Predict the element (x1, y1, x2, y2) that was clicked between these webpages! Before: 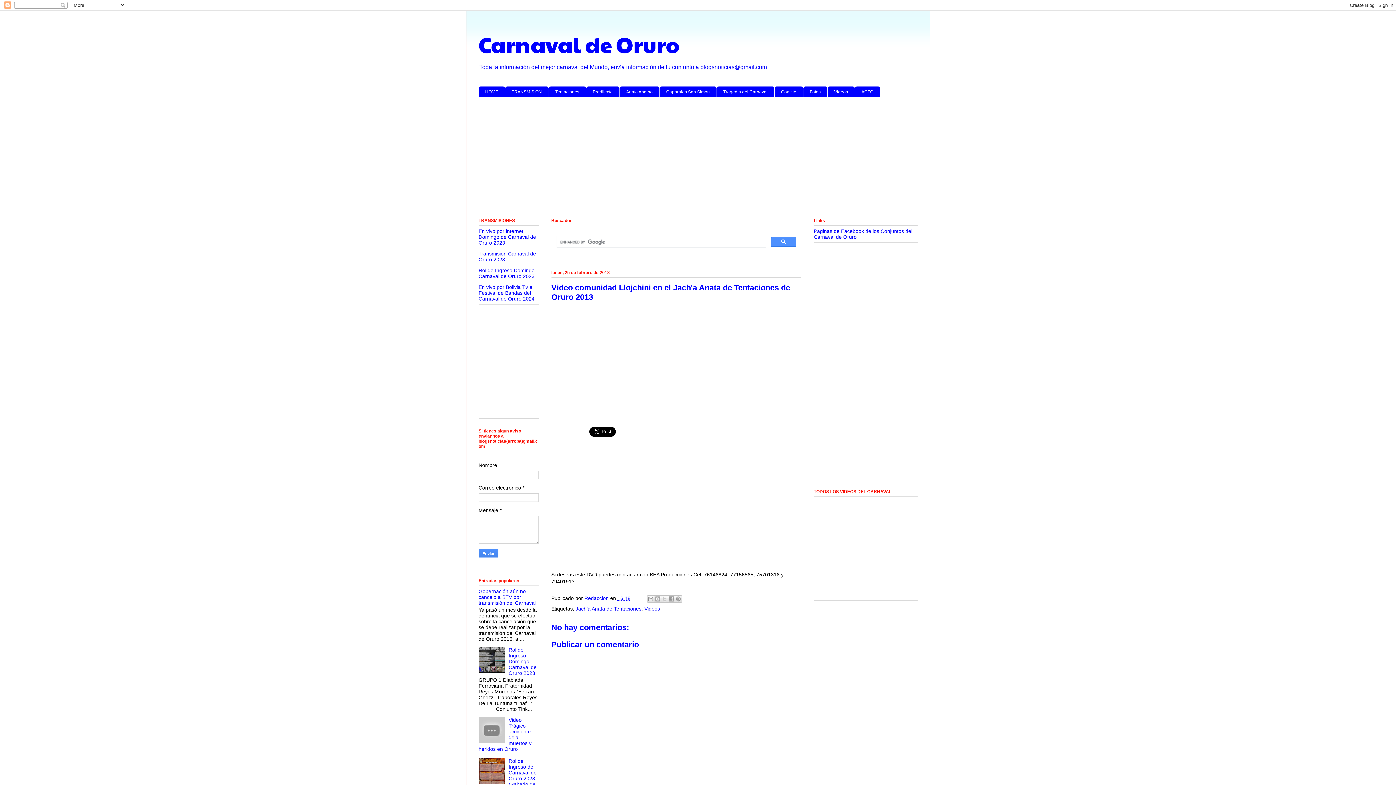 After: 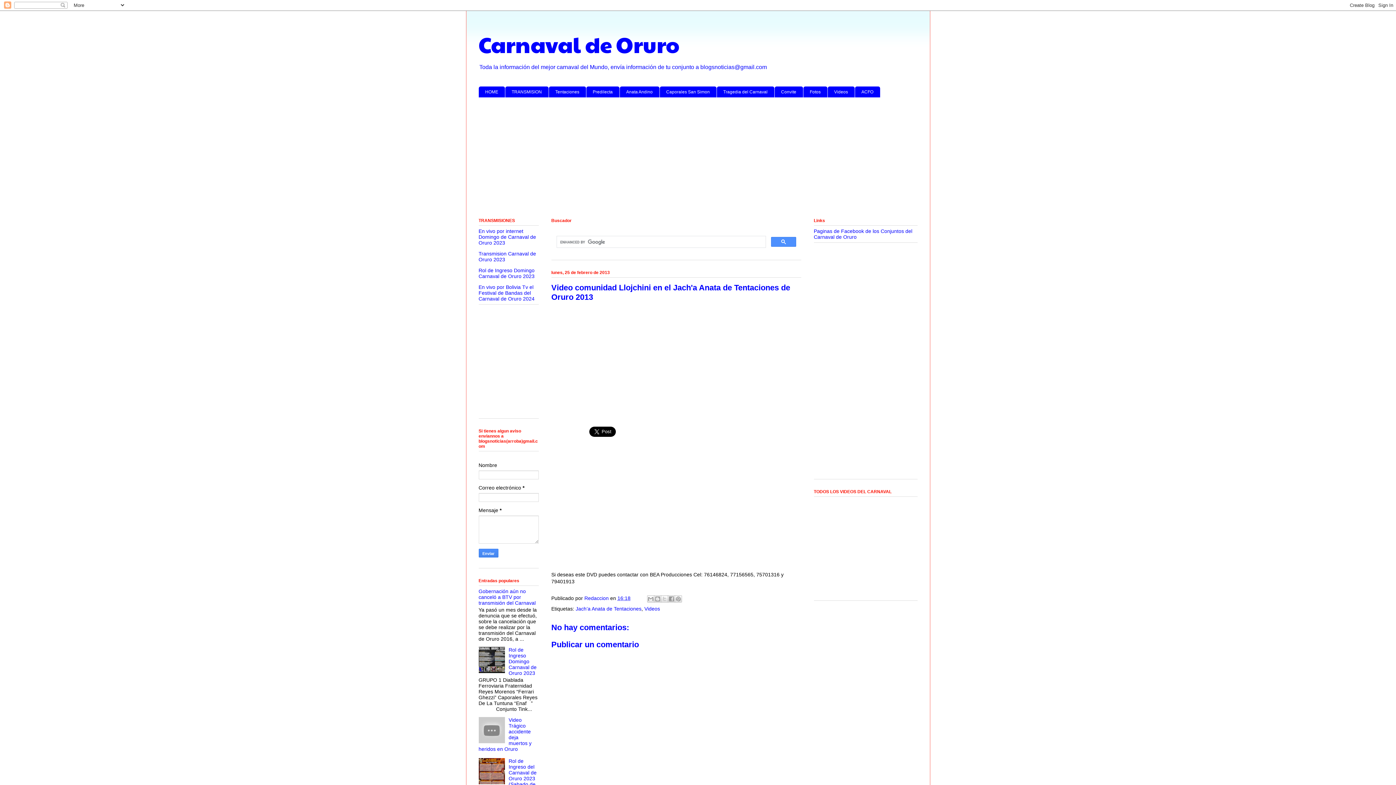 Action: bbox: (478, 738, 506, 744)